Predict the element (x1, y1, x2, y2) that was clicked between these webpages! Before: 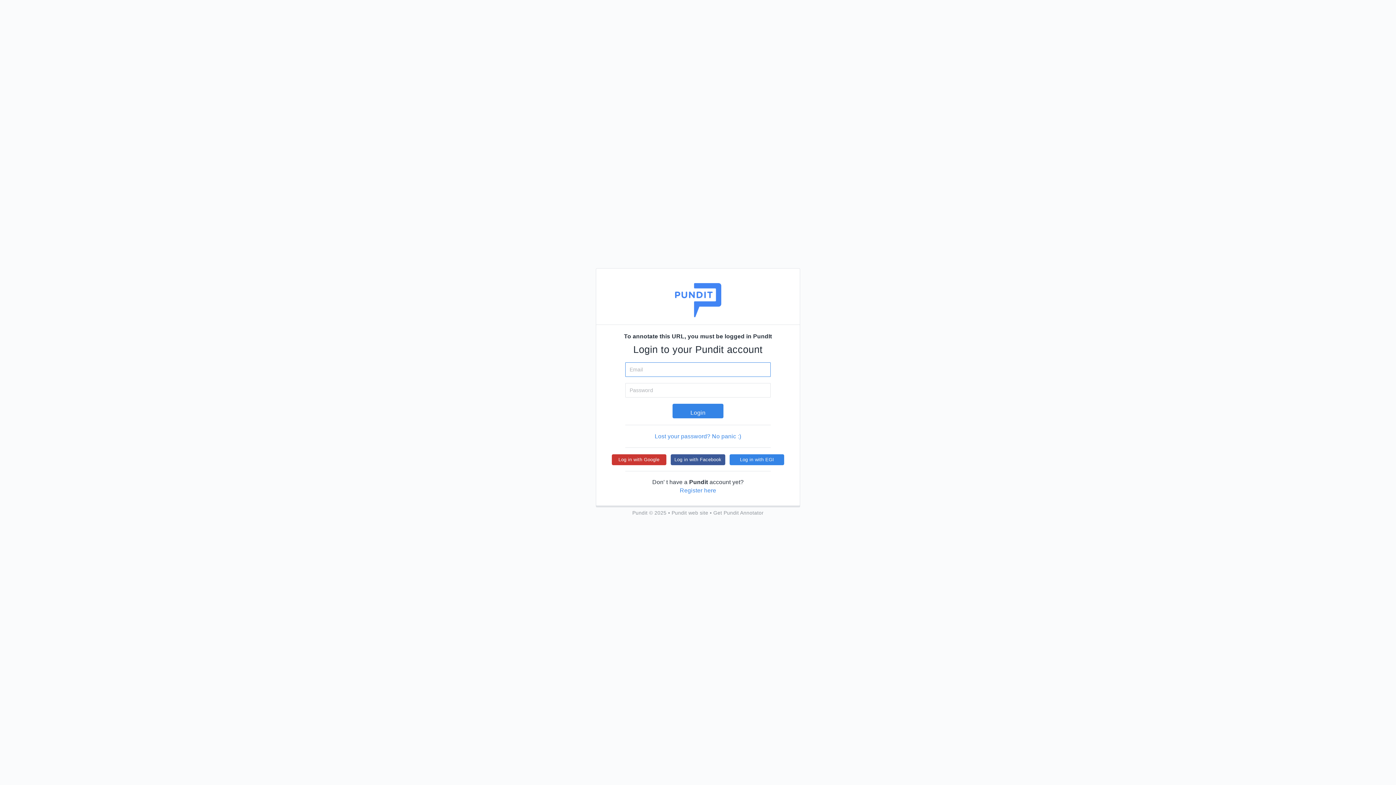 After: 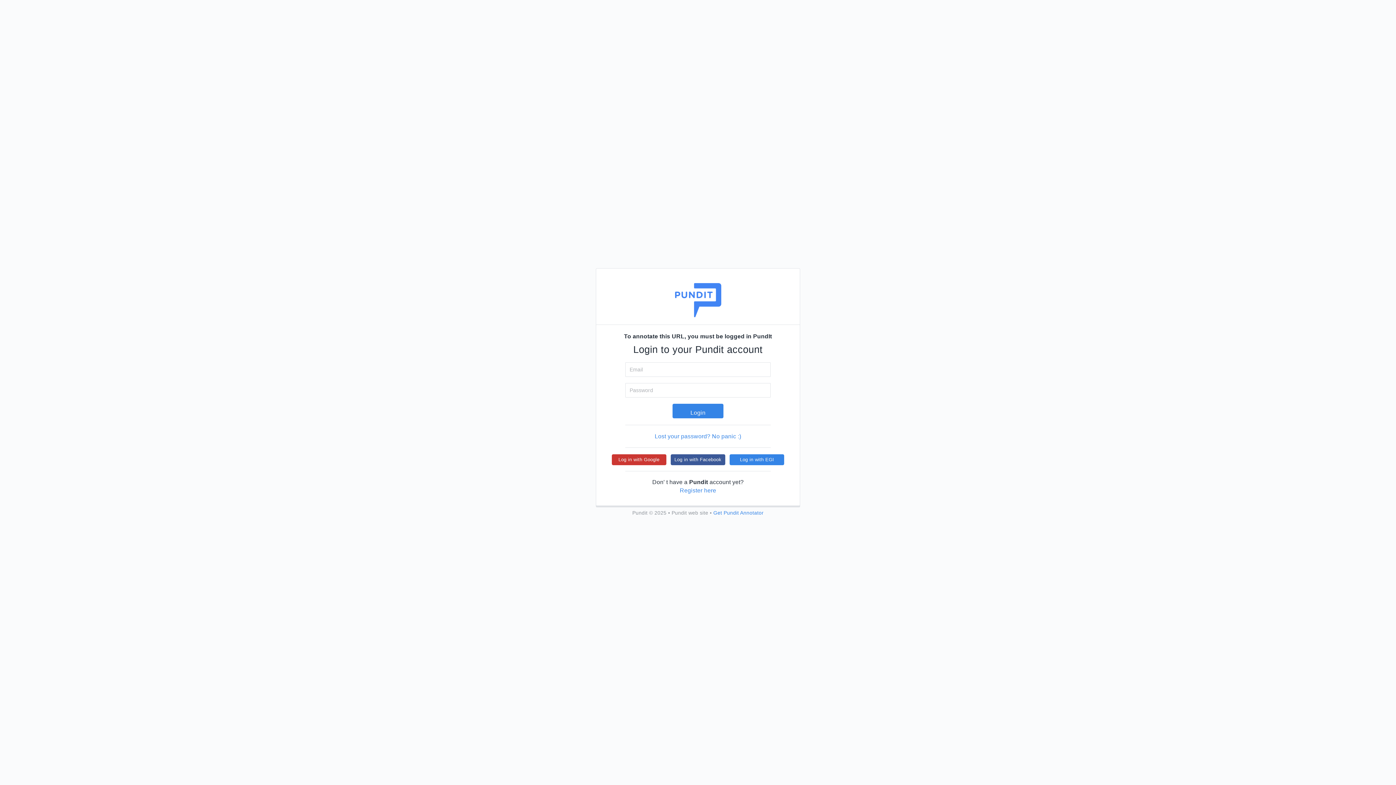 Action: bbox: (713, 510, 763, 516) label: Get Pundit Annotator